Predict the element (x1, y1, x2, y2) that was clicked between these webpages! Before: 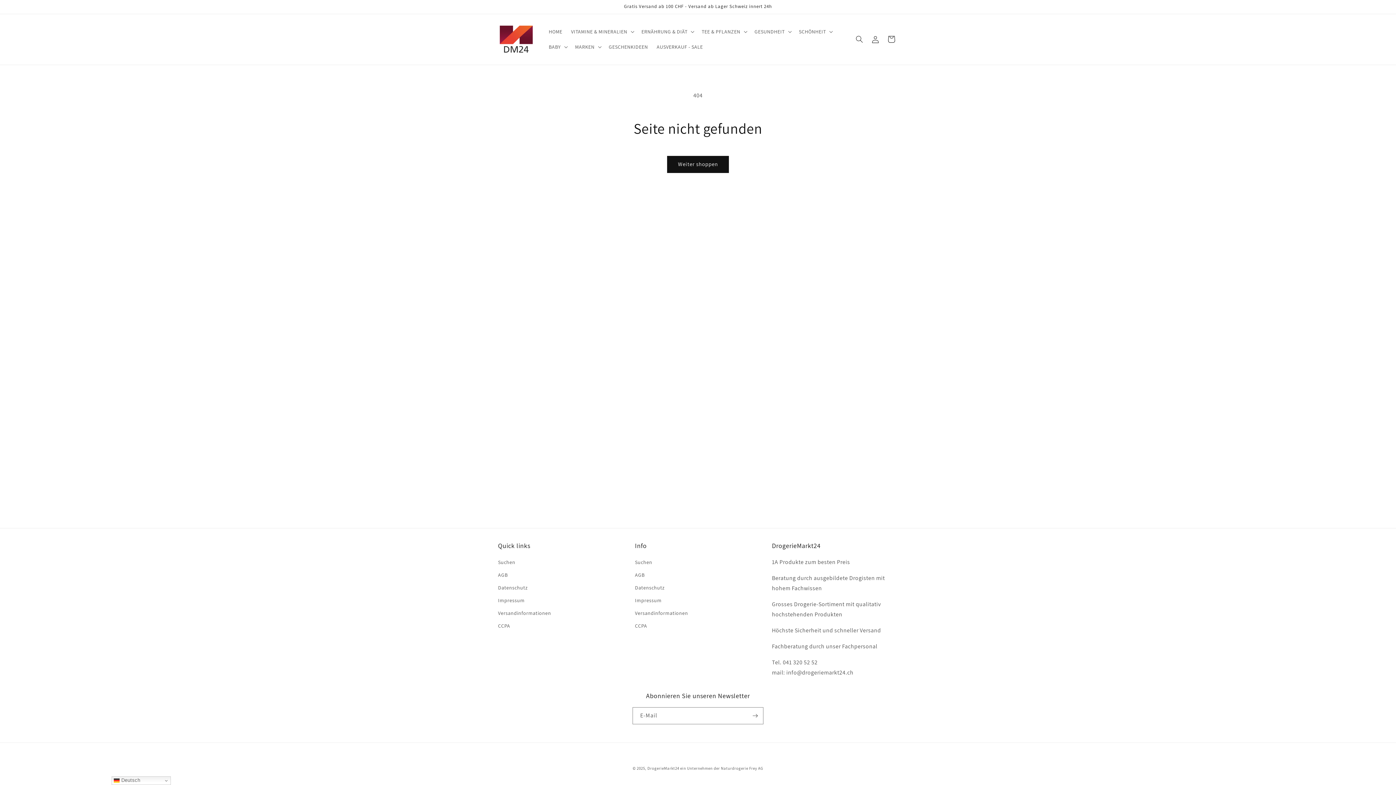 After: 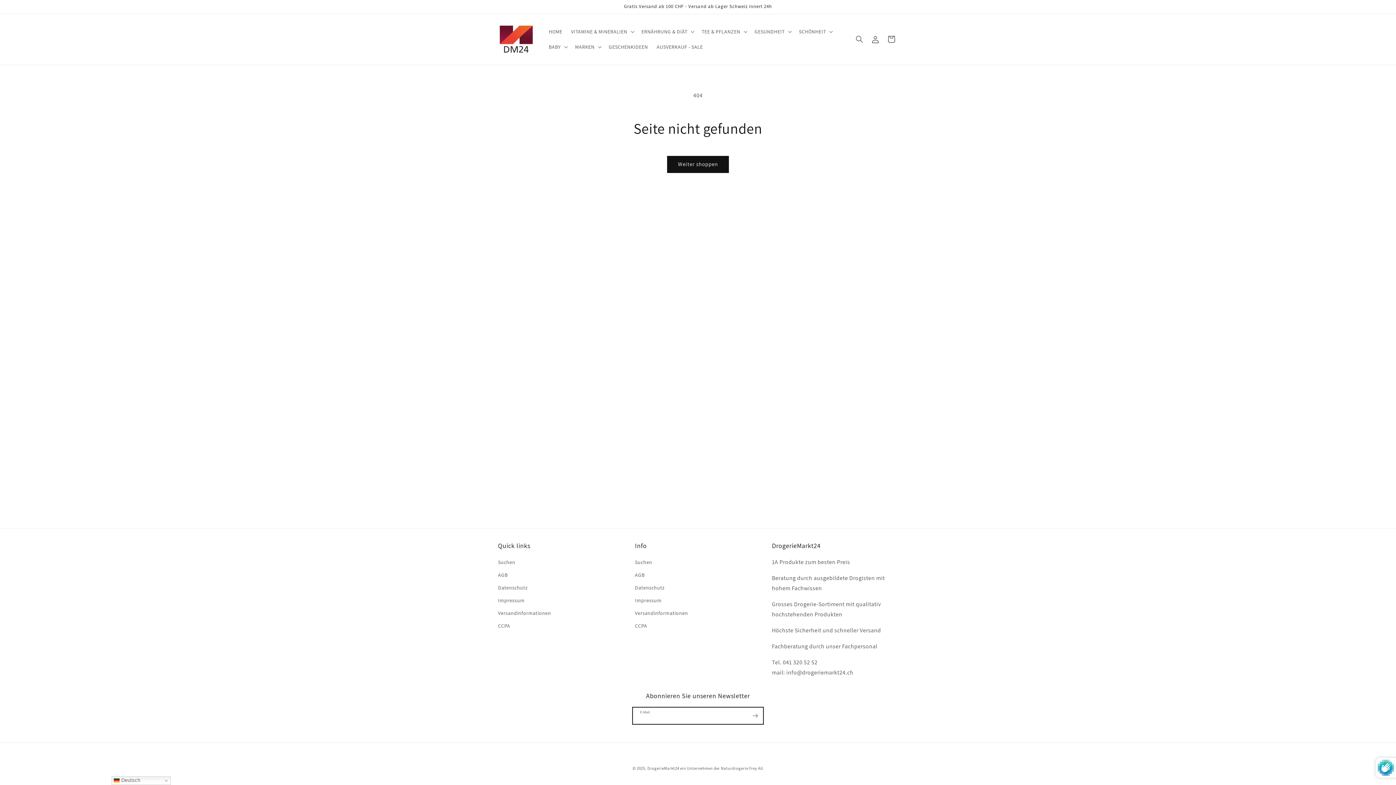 Action: bbox: (747, 707, 763, 724) label: Abonnieren